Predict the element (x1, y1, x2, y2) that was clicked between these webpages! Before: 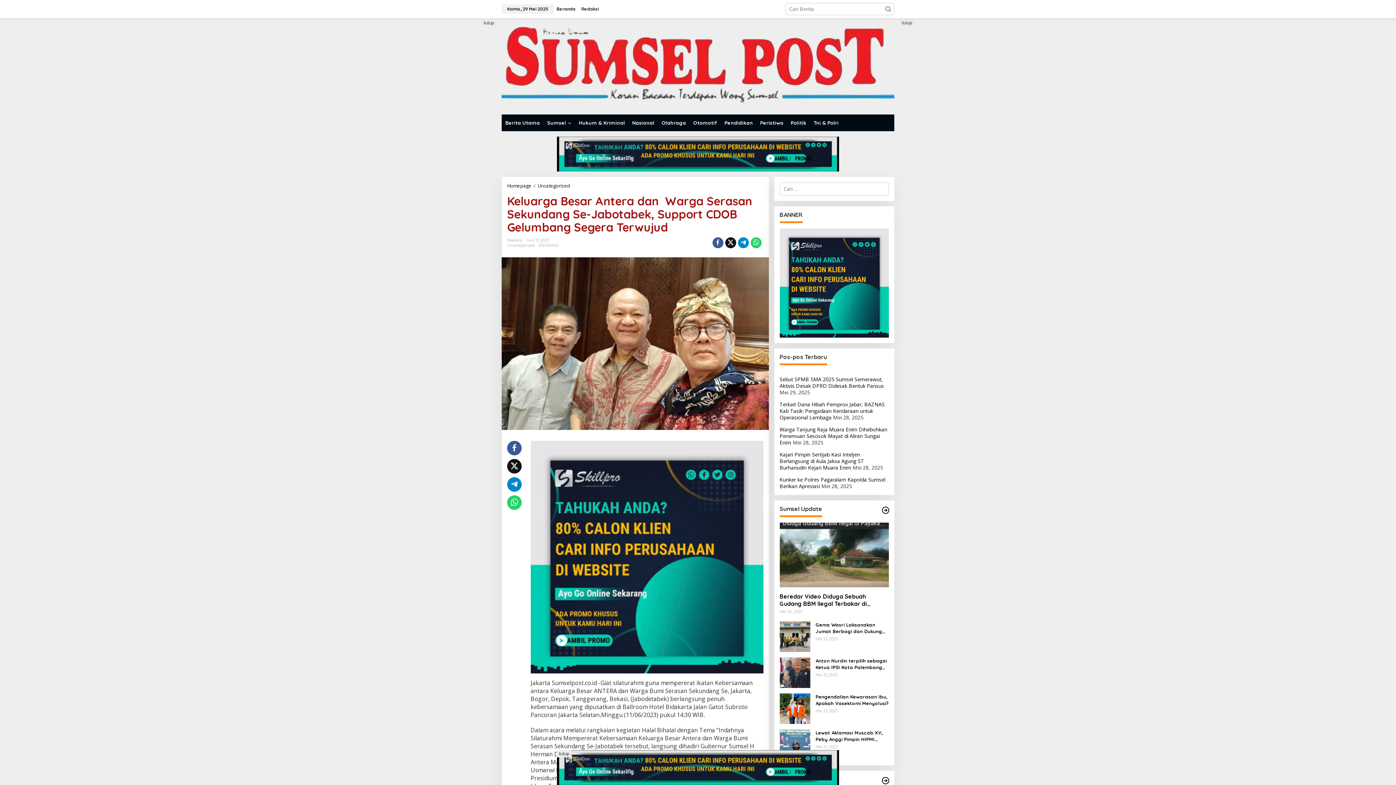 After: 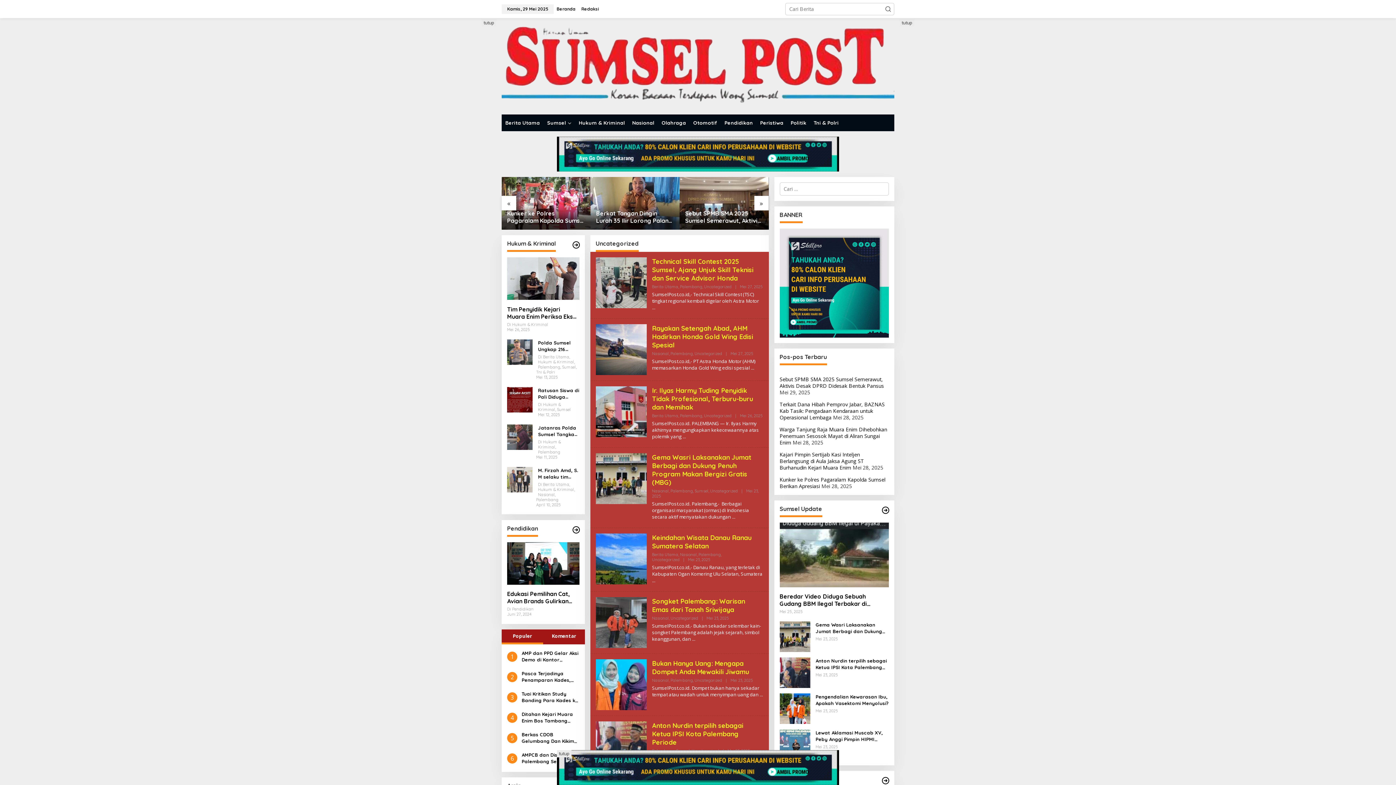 Action: bbox: (507, 242, 534, 247) label: Uncategorized